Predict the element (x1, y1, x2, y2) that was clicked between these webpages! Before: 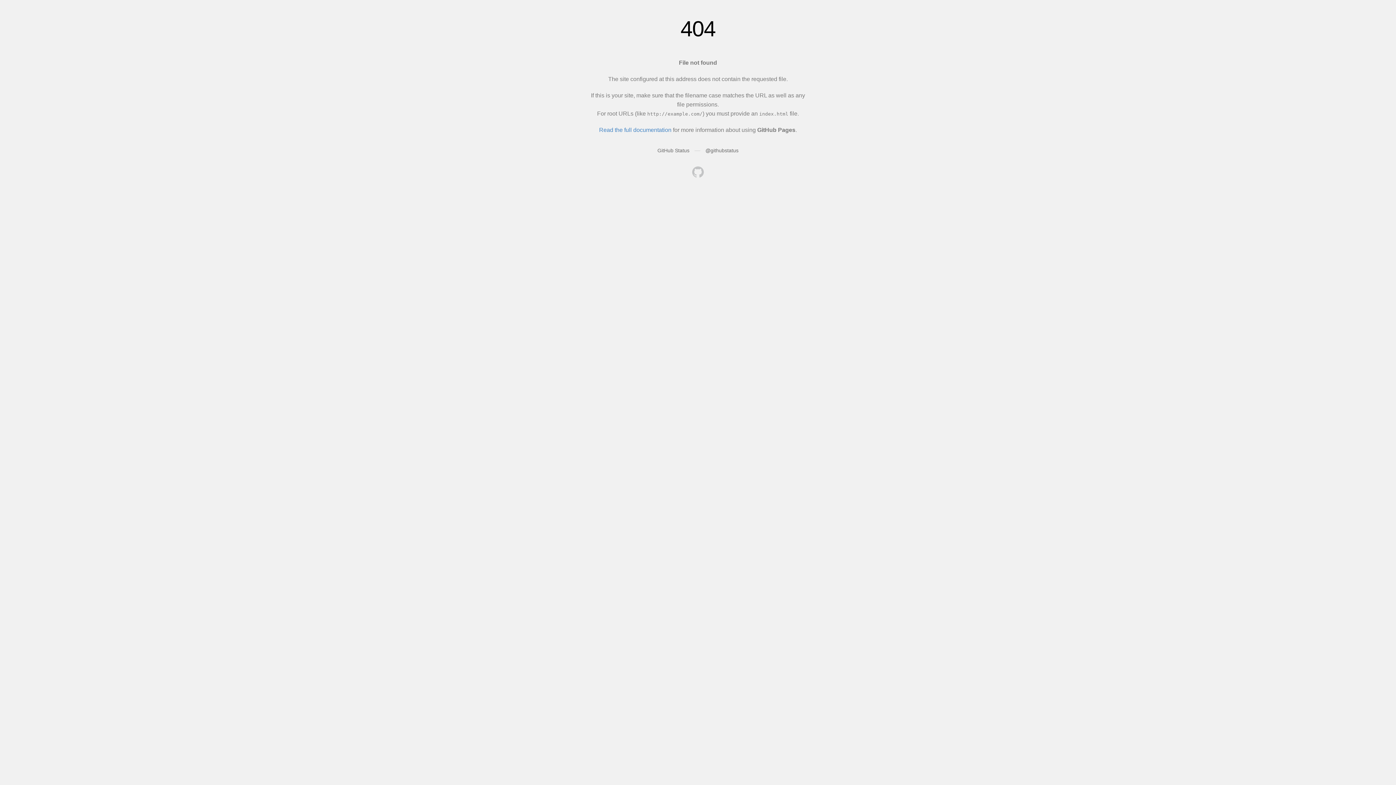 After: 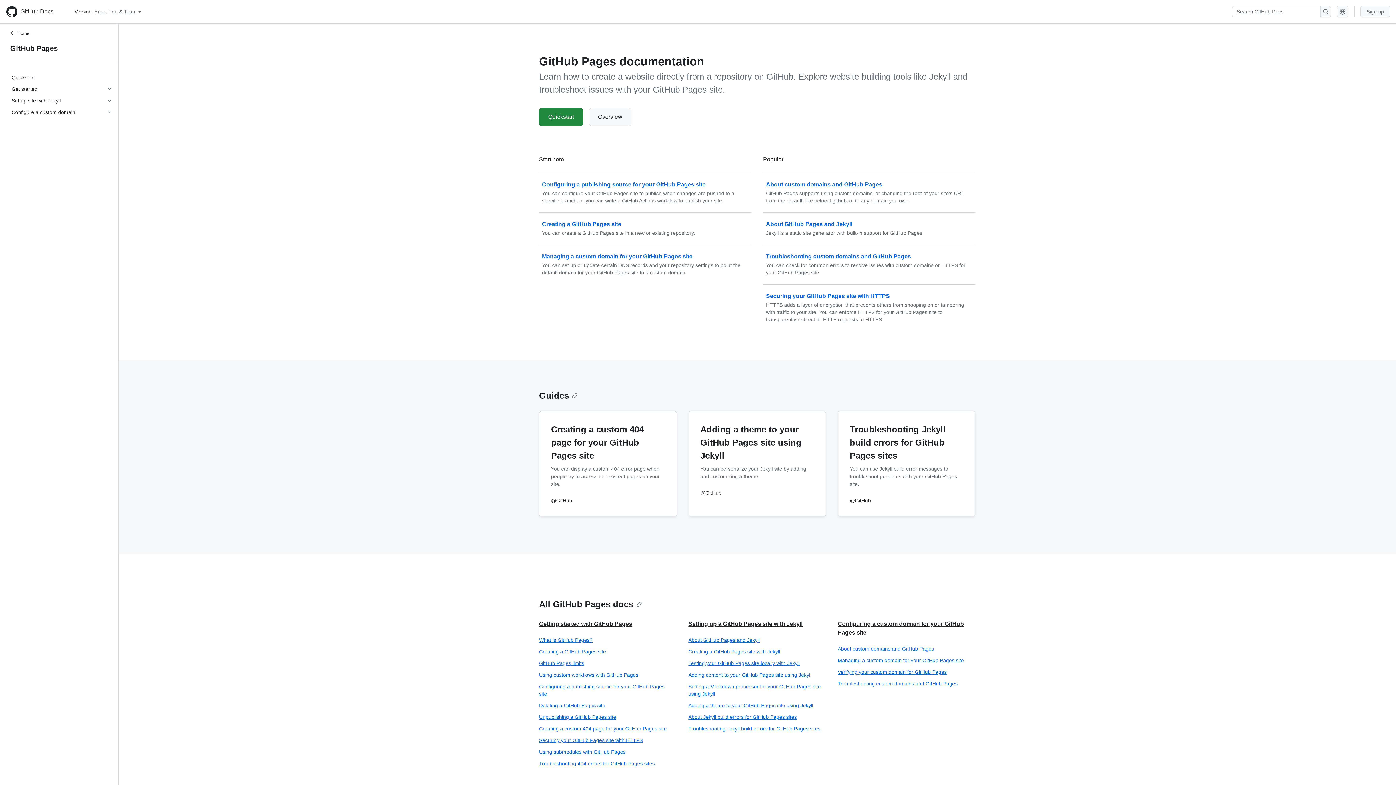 Action: bbox: (599, 126, 671, 133) label: Read the full documentation